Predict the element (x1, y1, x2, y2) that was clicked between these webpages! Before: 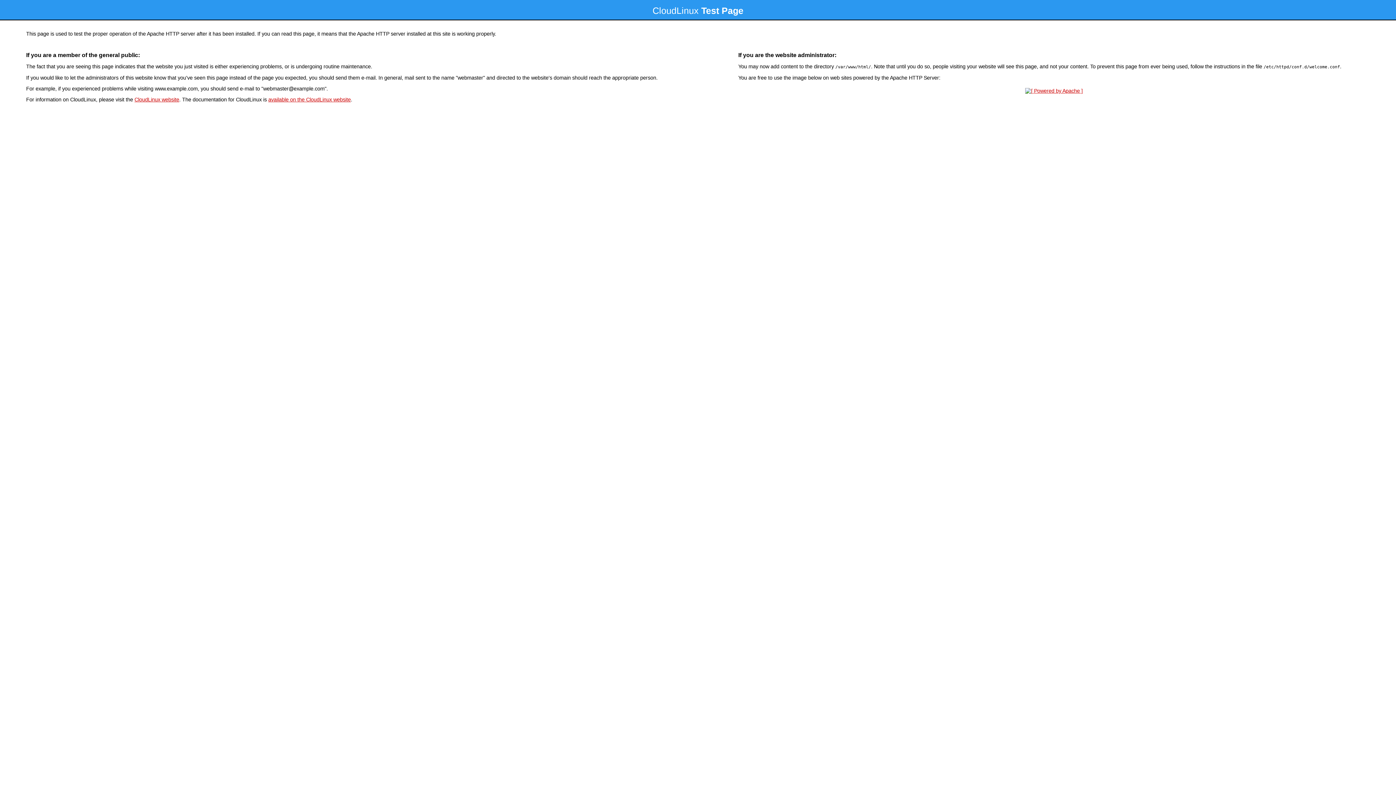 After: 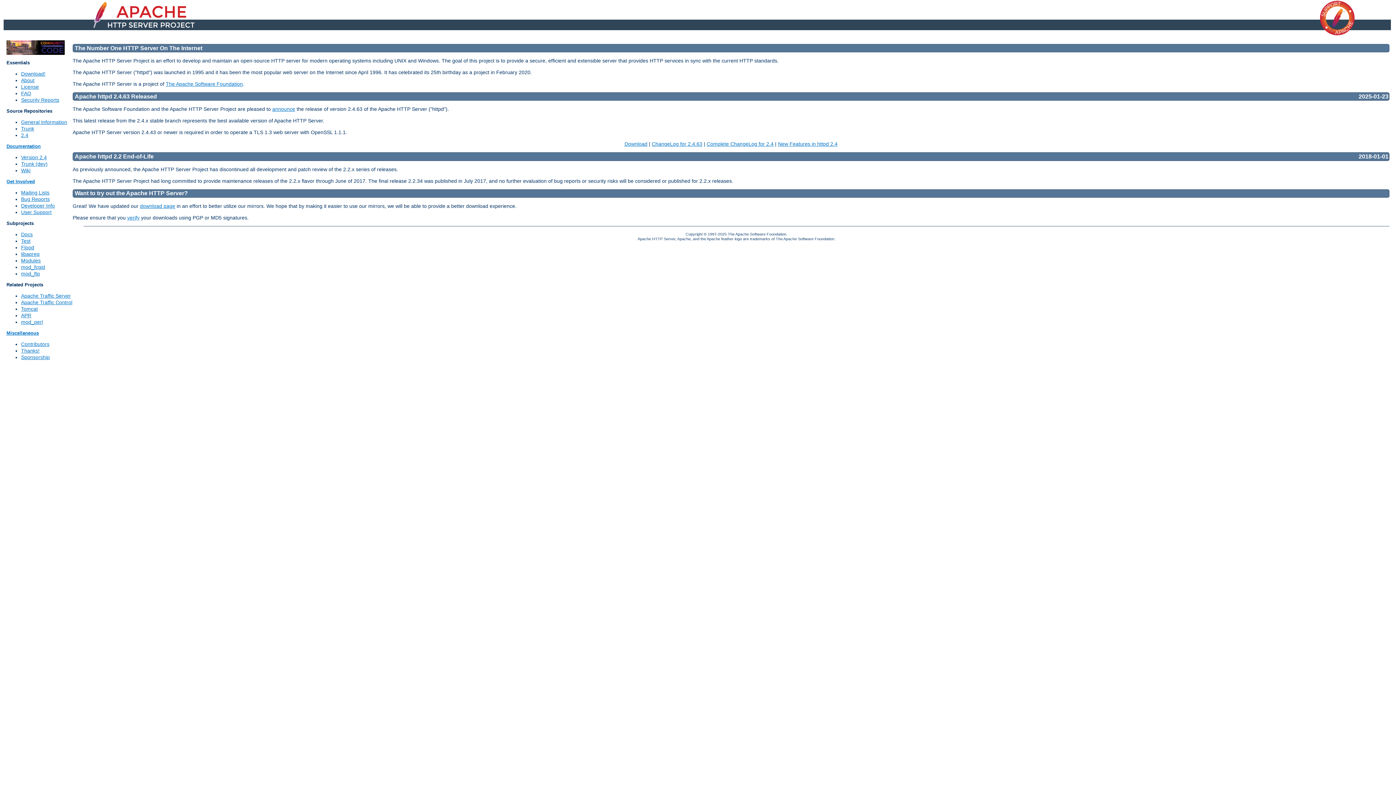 Action: bbox: (1023, 88, 1085, 93)